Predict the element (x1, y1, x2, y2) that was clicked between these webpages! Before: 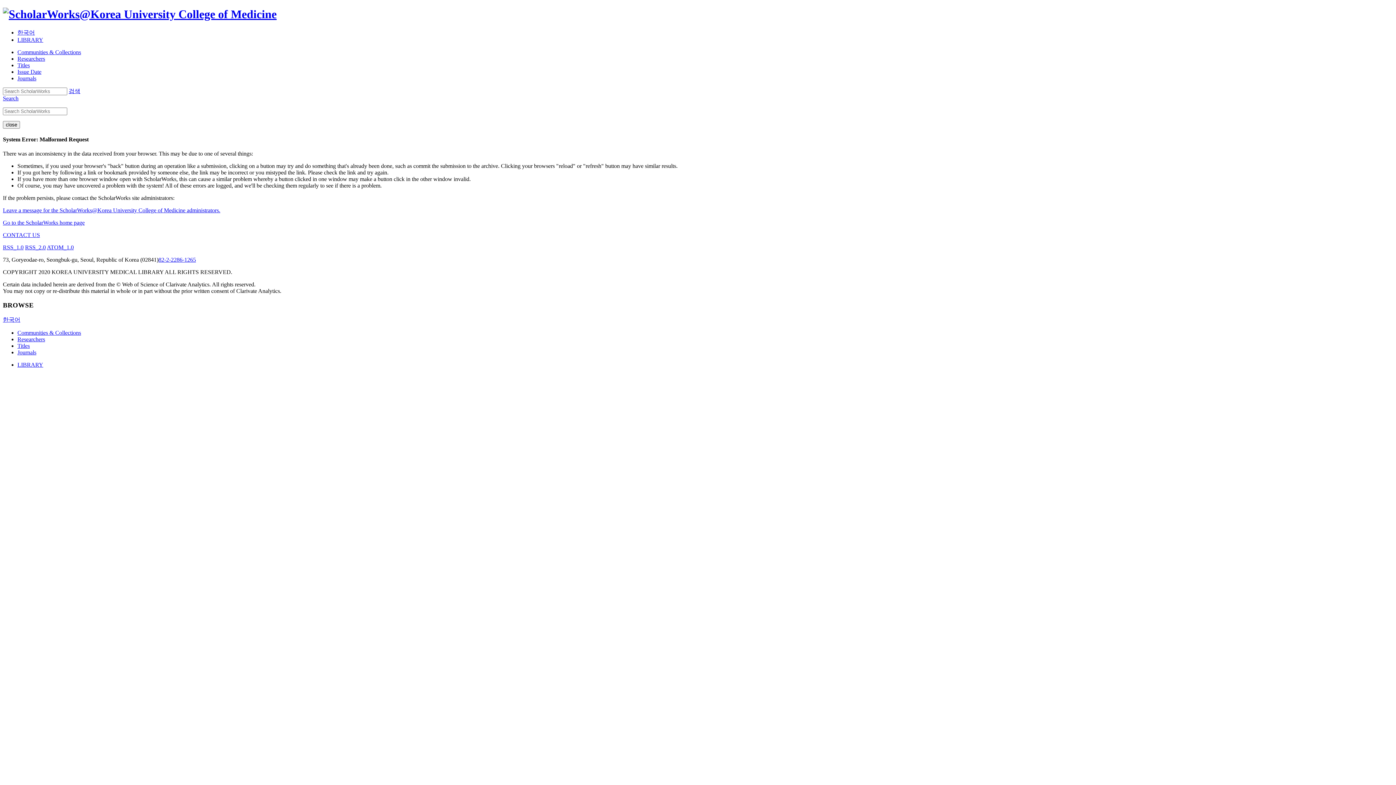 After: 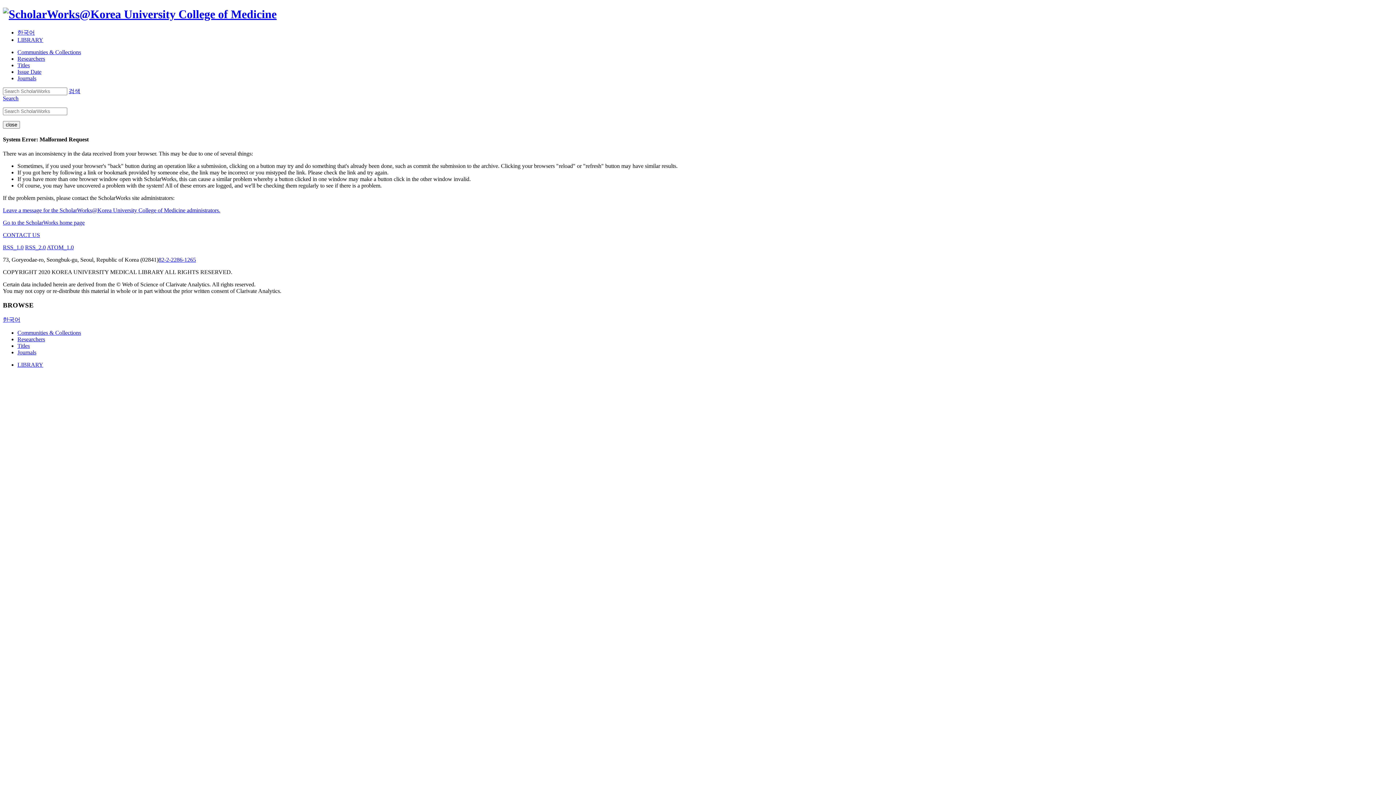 Action: label: Search bbox: (2, 95, 18, 101)